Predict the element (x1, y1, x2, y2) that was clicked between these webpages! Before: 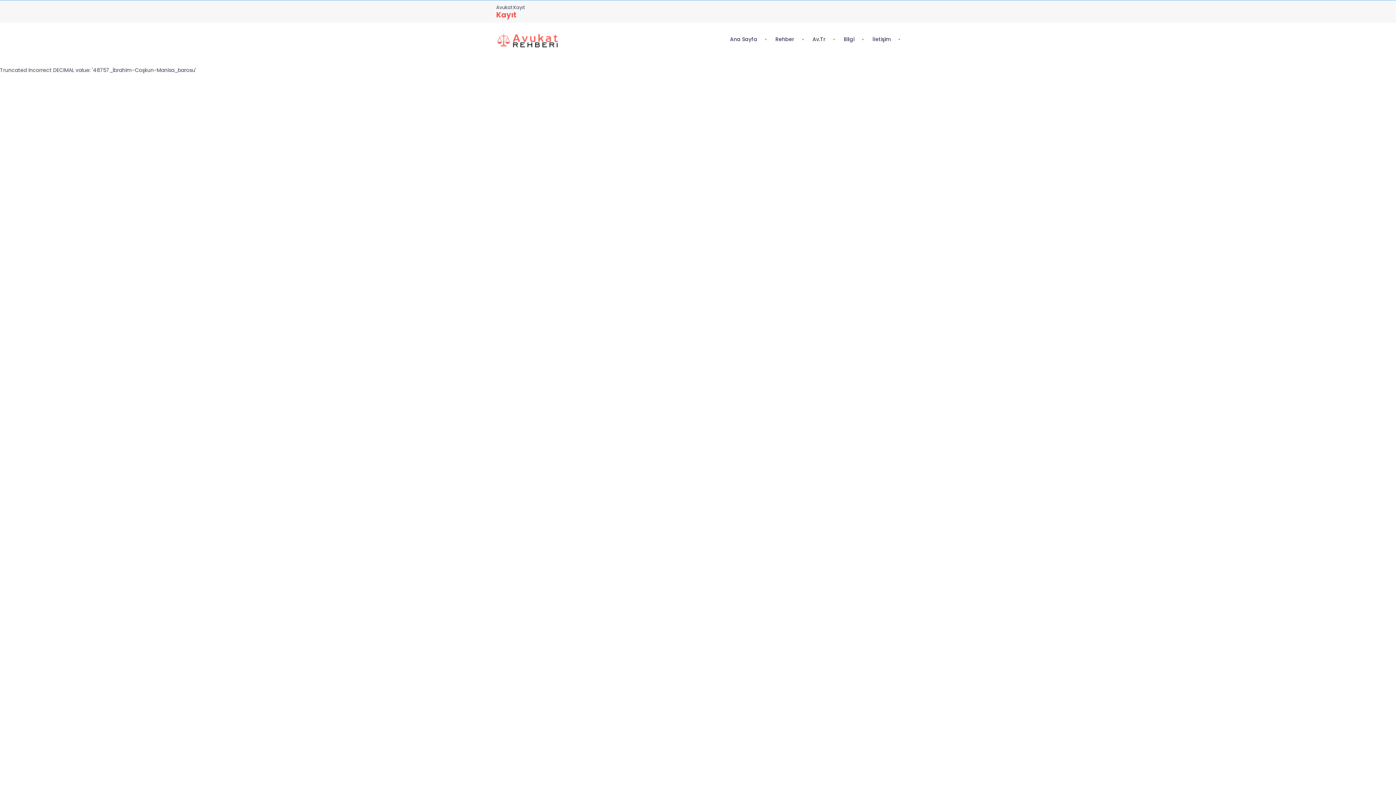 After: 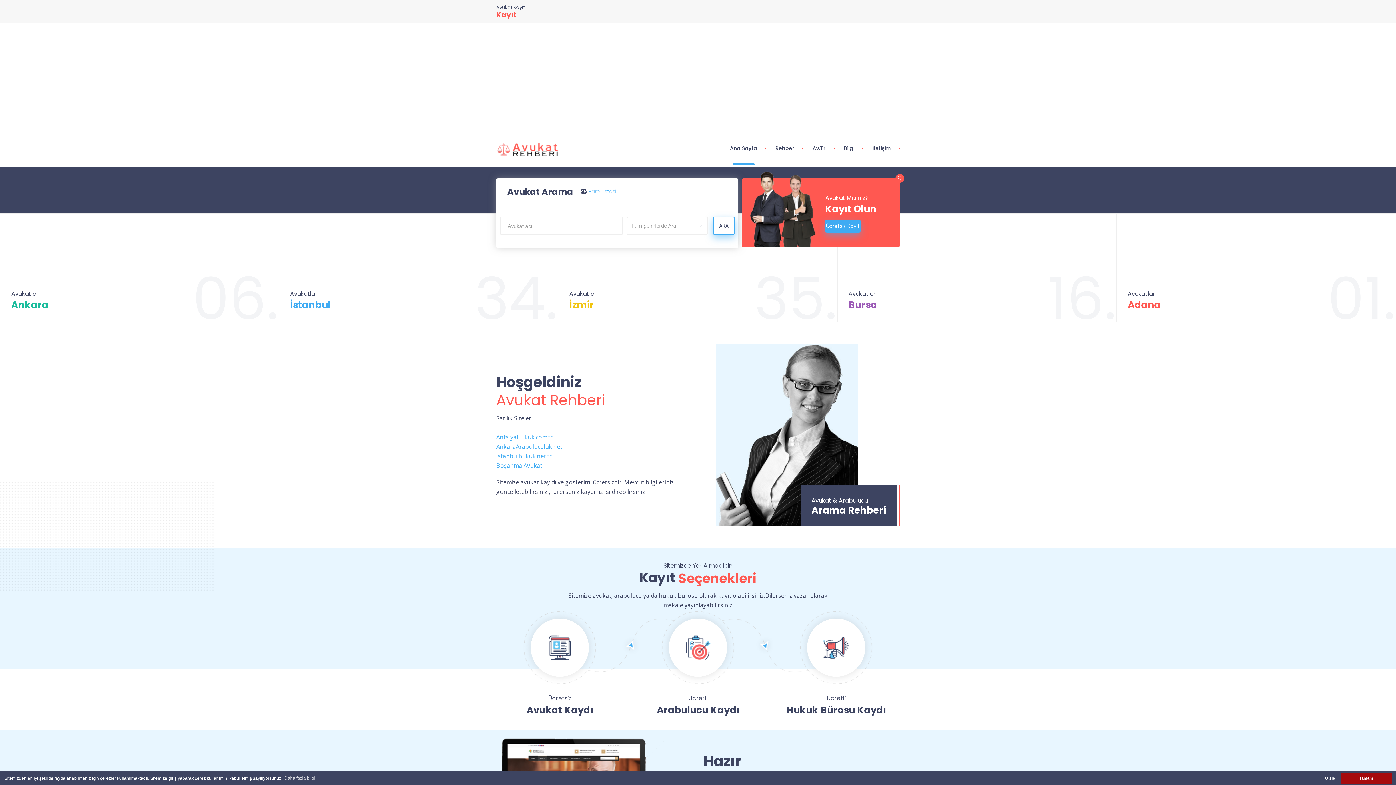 Action: label: Ana Sayfa bbox: (721, 22, 766, 55)